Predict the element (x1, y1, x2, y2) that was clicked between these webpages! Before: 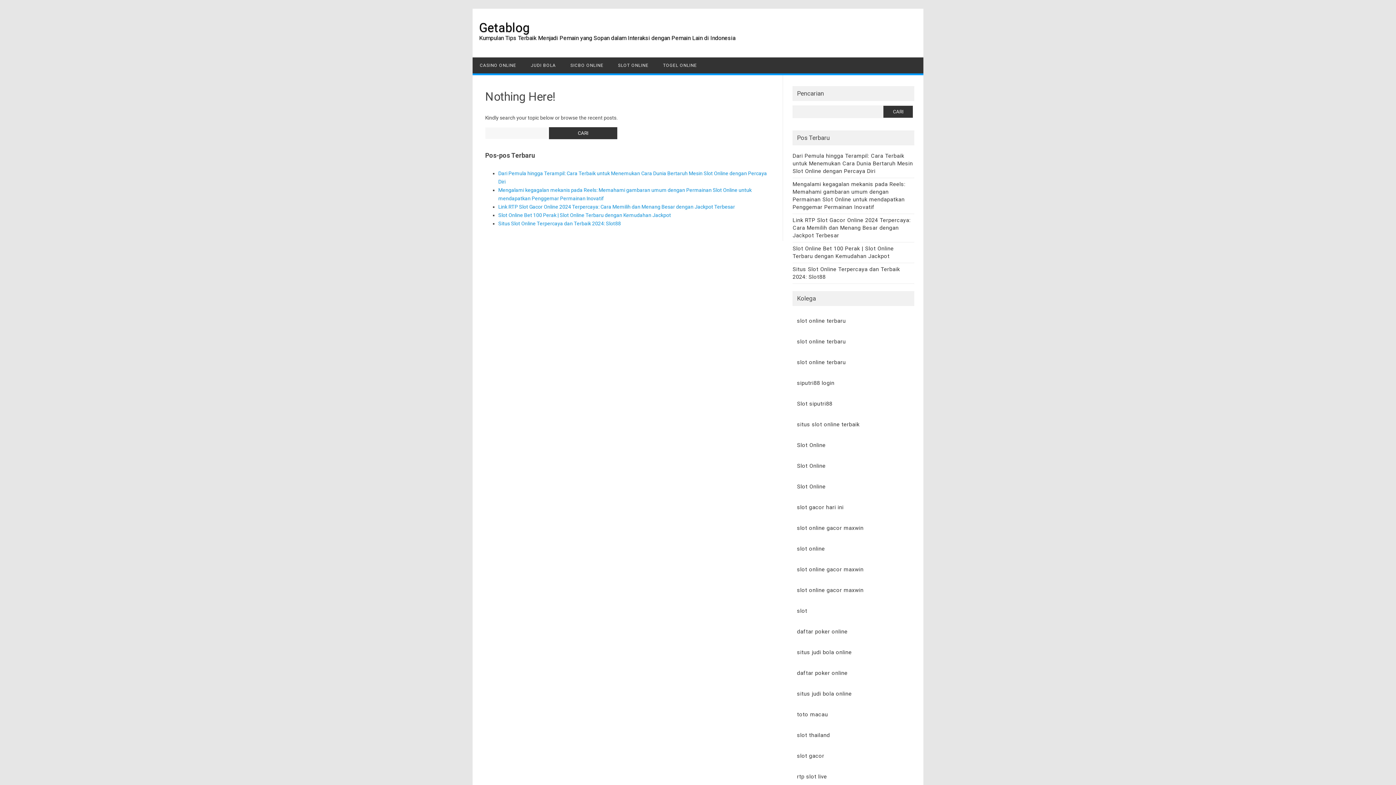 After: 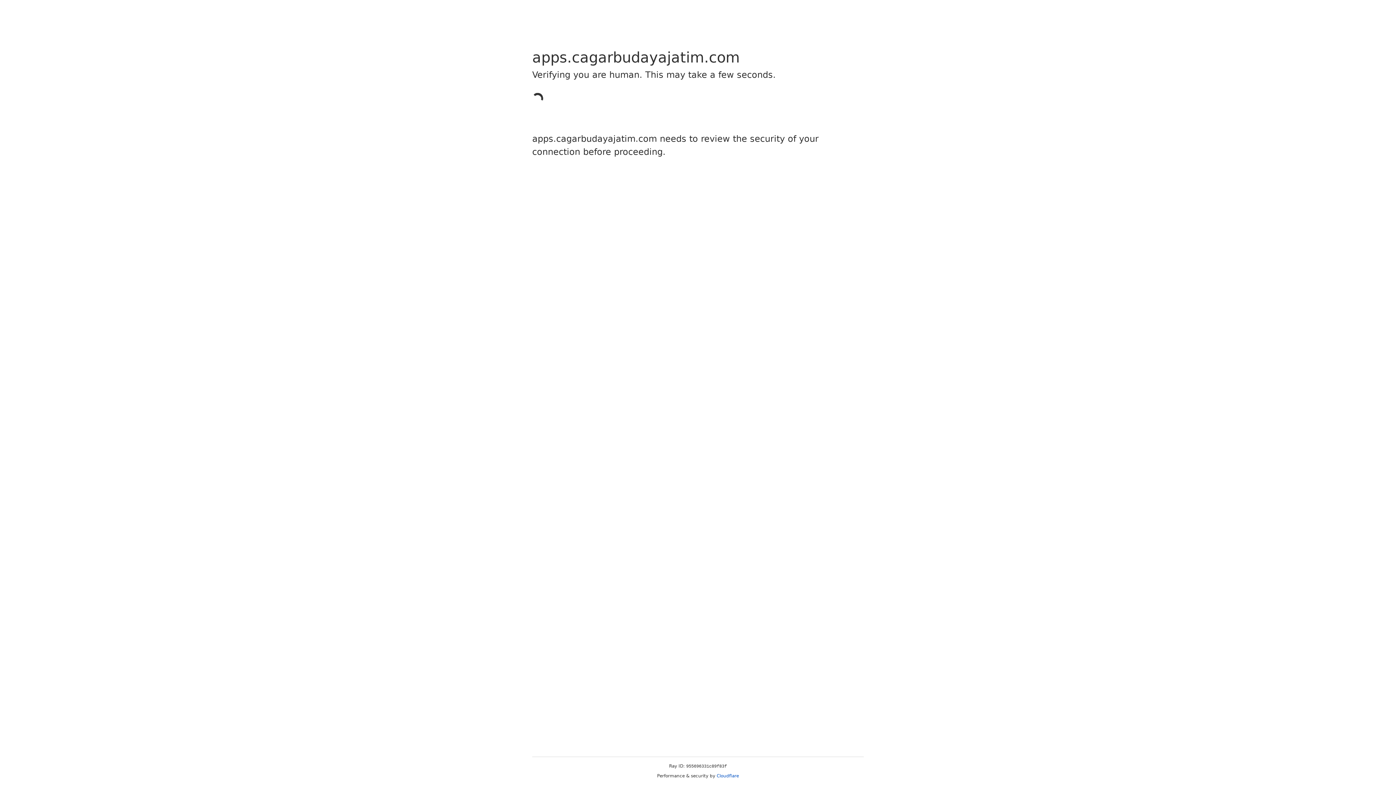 Action: label: slot online gacor maxwin bbox: (797, 566, 863, 573)